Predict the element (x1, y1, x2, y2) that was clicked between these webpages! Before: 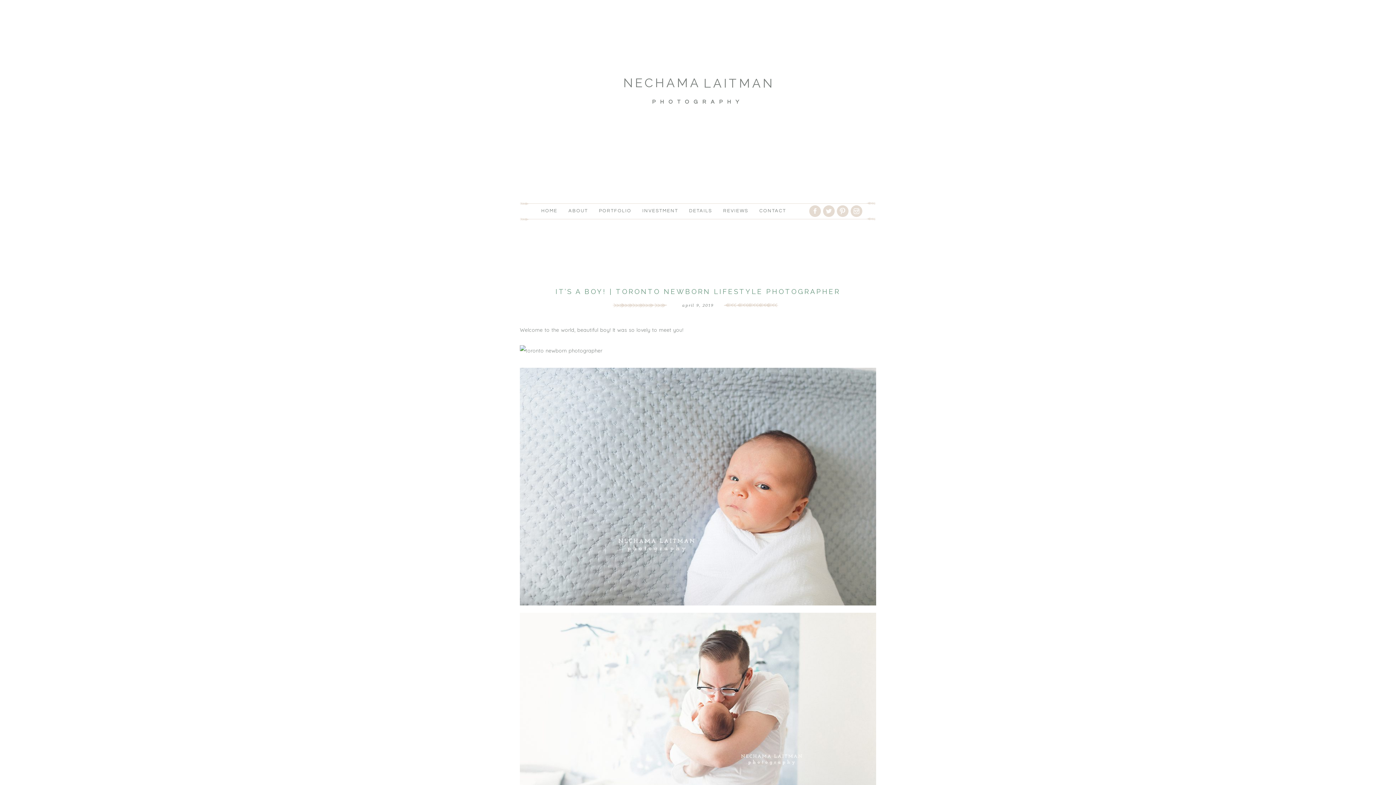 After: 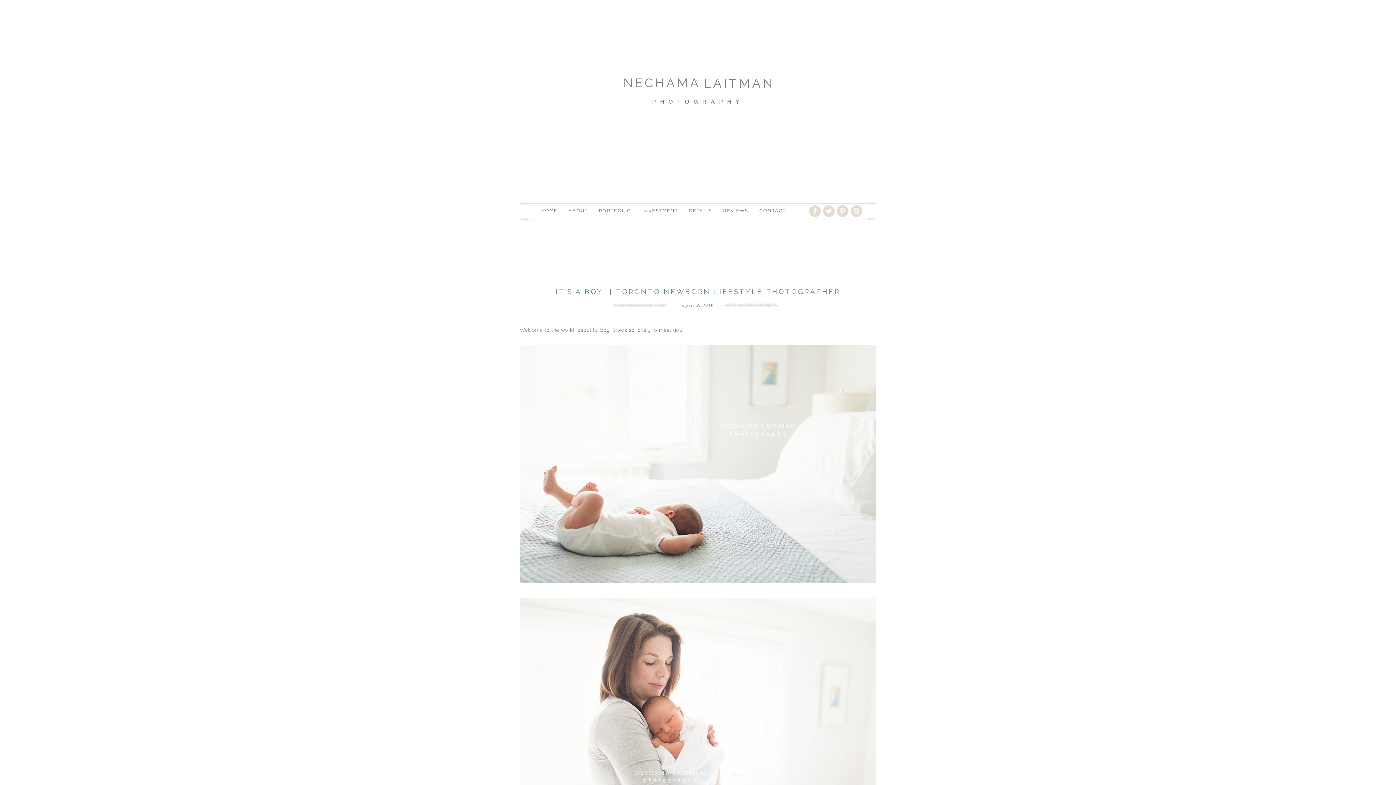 Action: bbox: (642, 208, 678, 213) label: INVESTMENT